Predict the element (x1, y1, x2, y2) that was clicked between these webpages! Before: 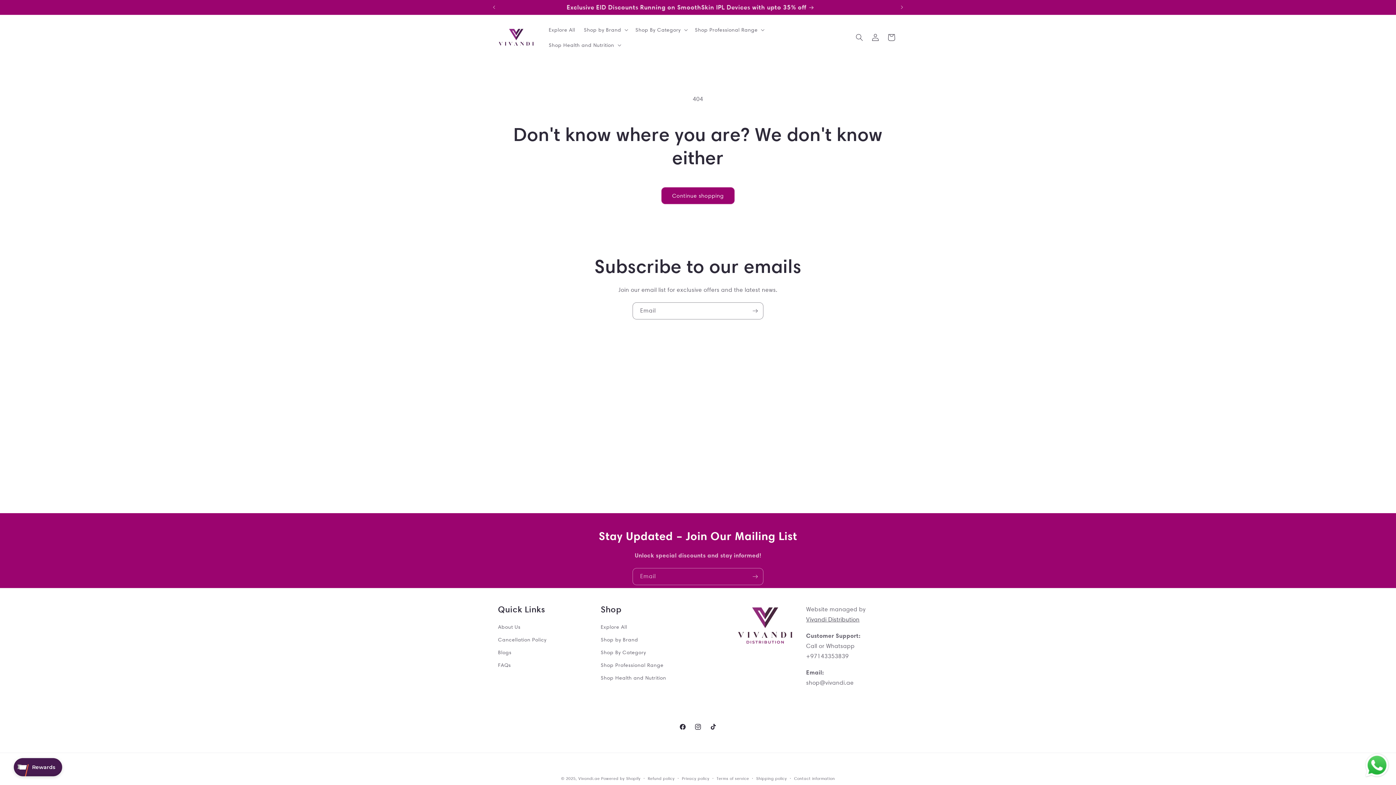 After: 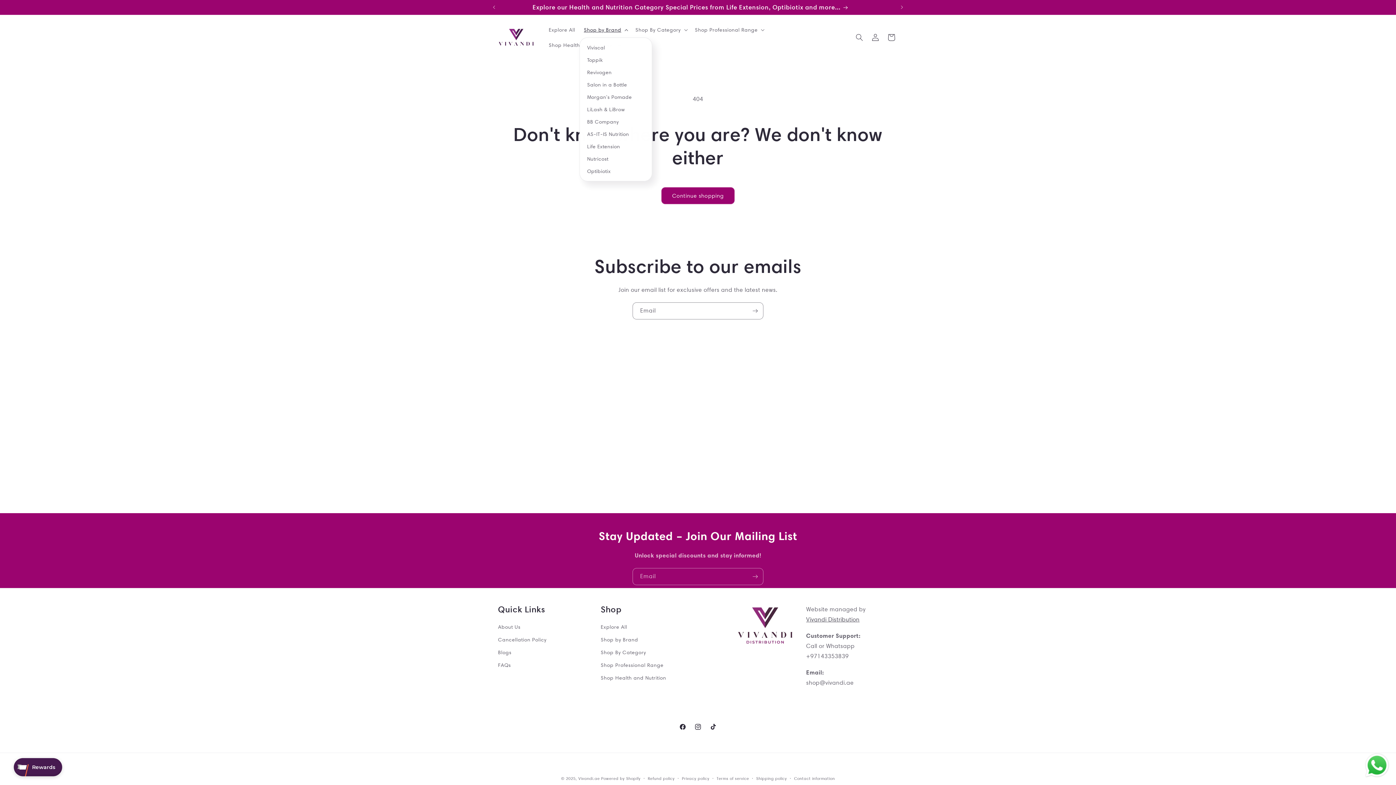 Action: label: Shop by Brand bbox: (579, 22, 631, 37)